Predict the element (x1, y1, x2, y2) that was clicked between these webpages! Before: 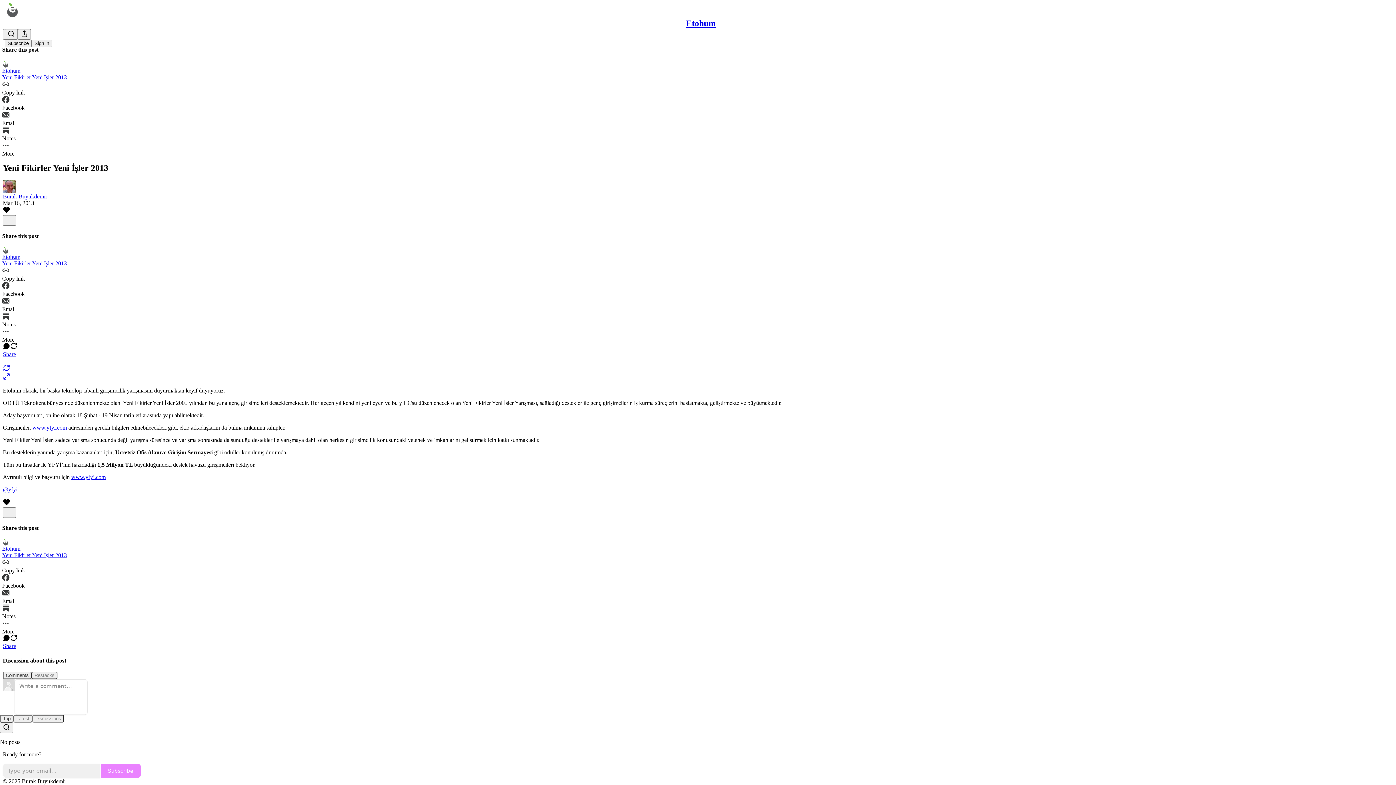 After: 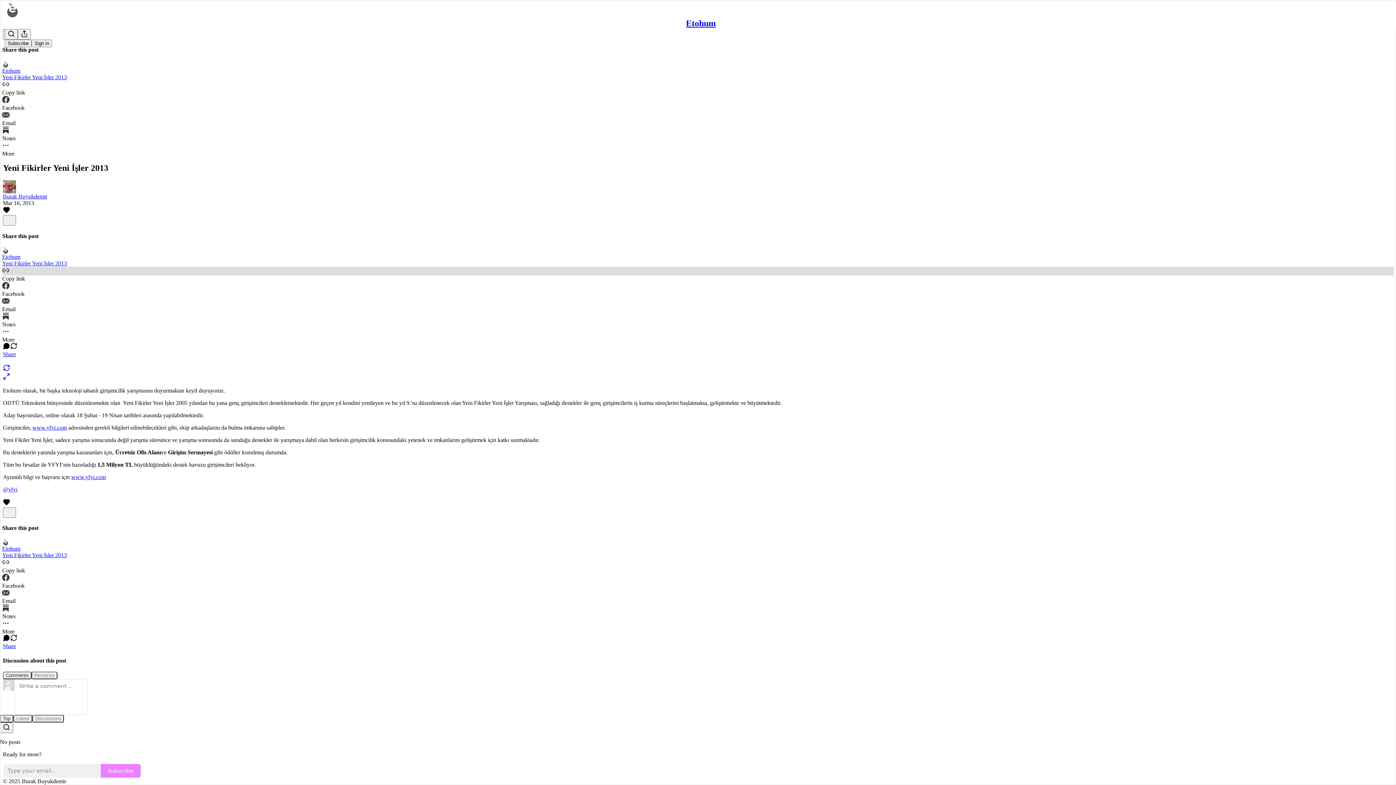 Action: label: Copy link bbox: (2, 266, 1394, 282)